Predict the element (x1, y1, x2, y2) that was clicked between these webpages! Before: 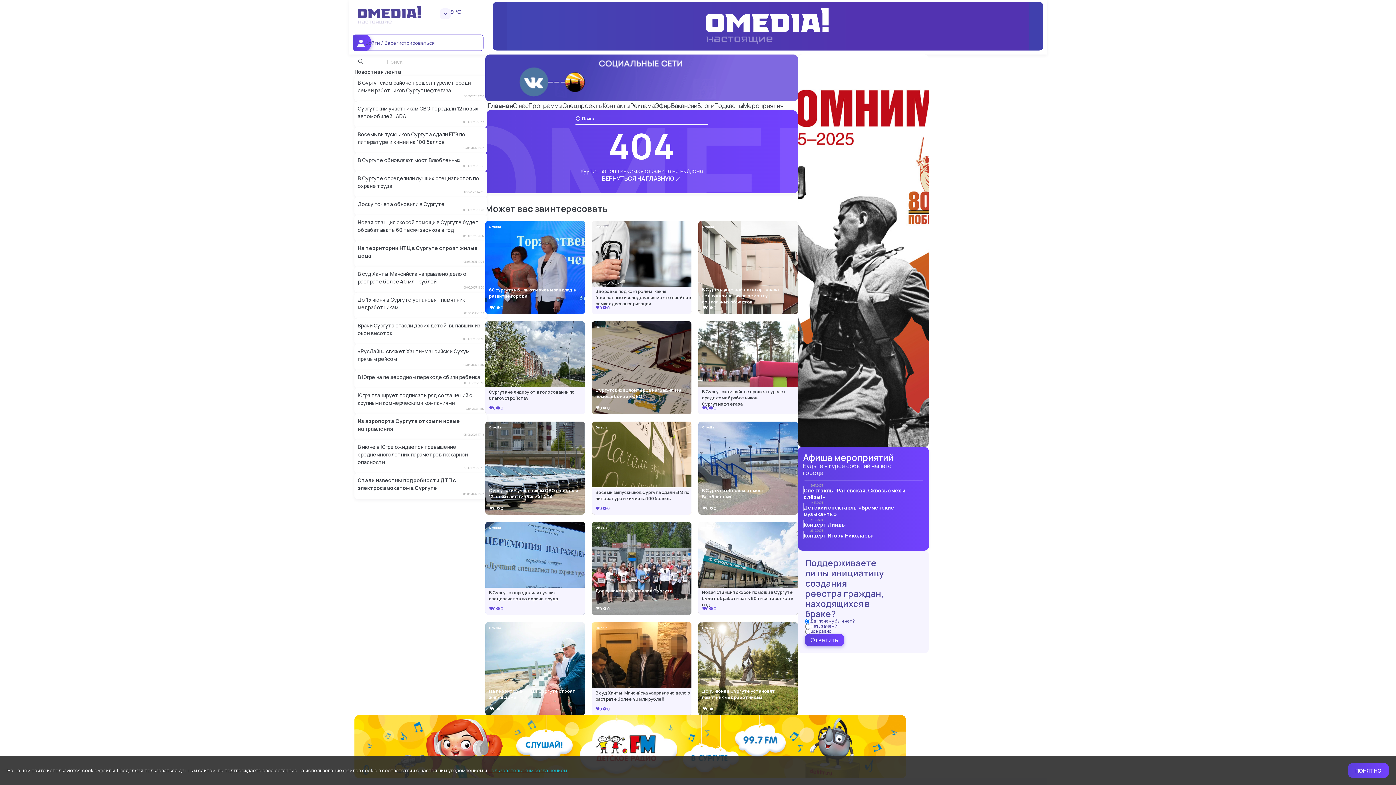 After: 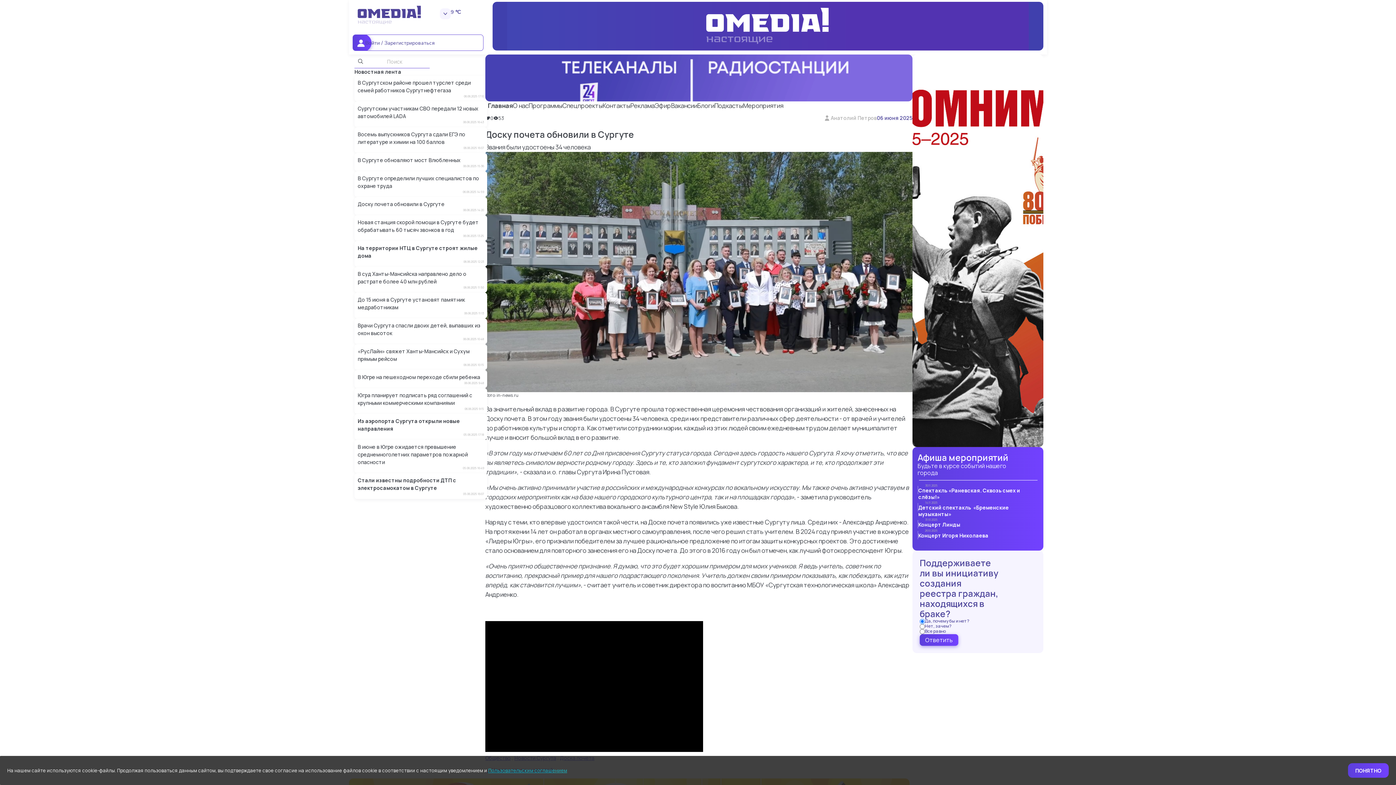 Action: label: Доску почета обновили в Сургуте bbox: (357, 200, 444, 207)